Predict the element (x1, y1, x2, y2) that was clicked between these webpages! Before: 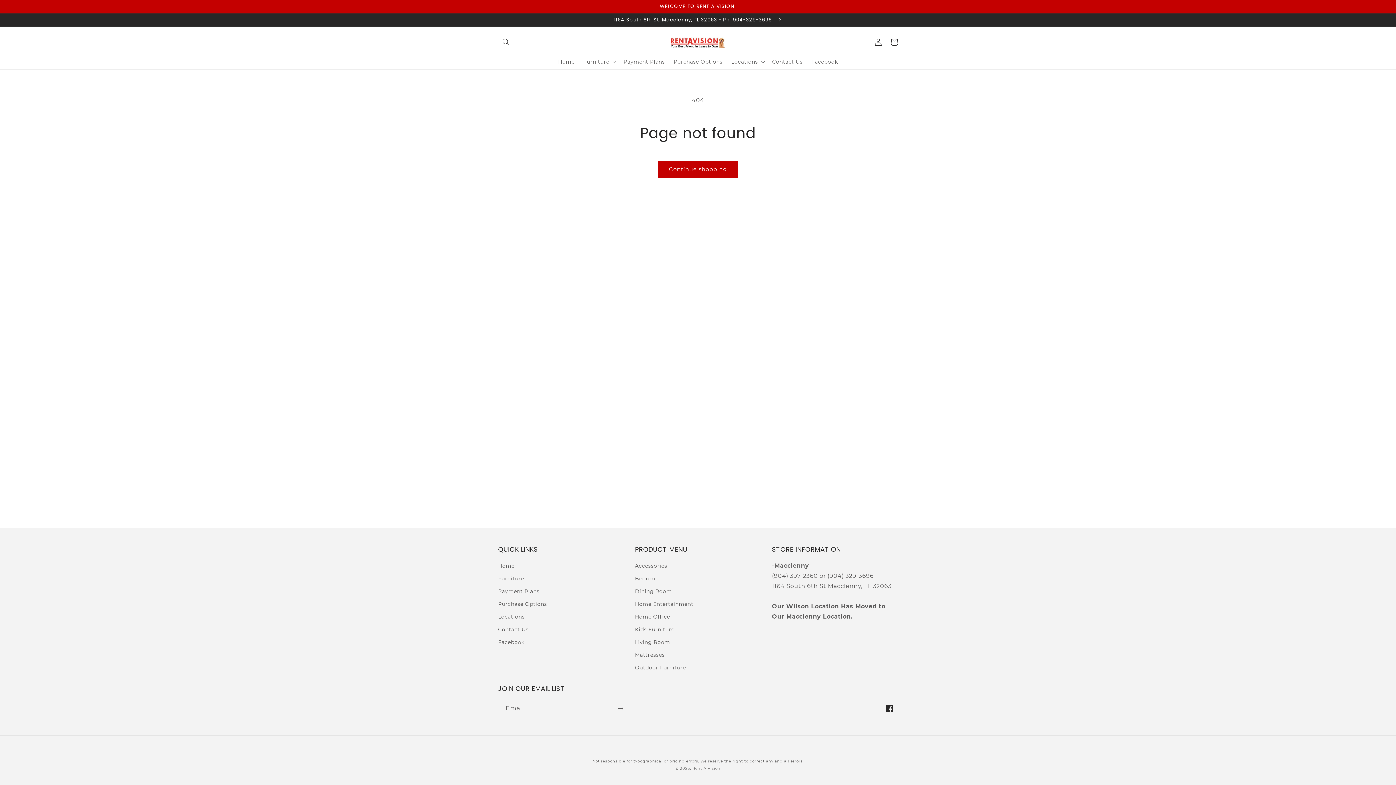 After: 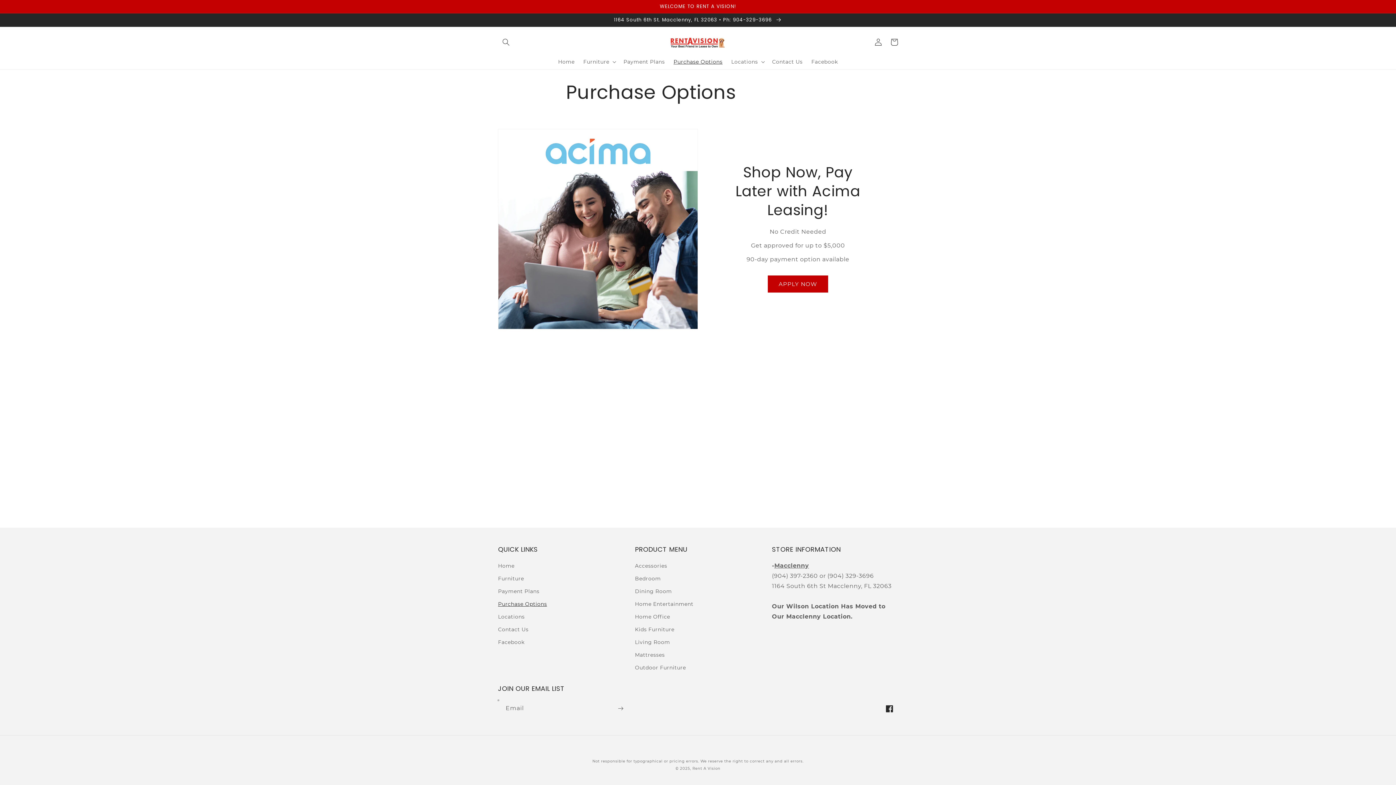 Action: bbox: (498, 598, 547, 610) label: Purchase Options